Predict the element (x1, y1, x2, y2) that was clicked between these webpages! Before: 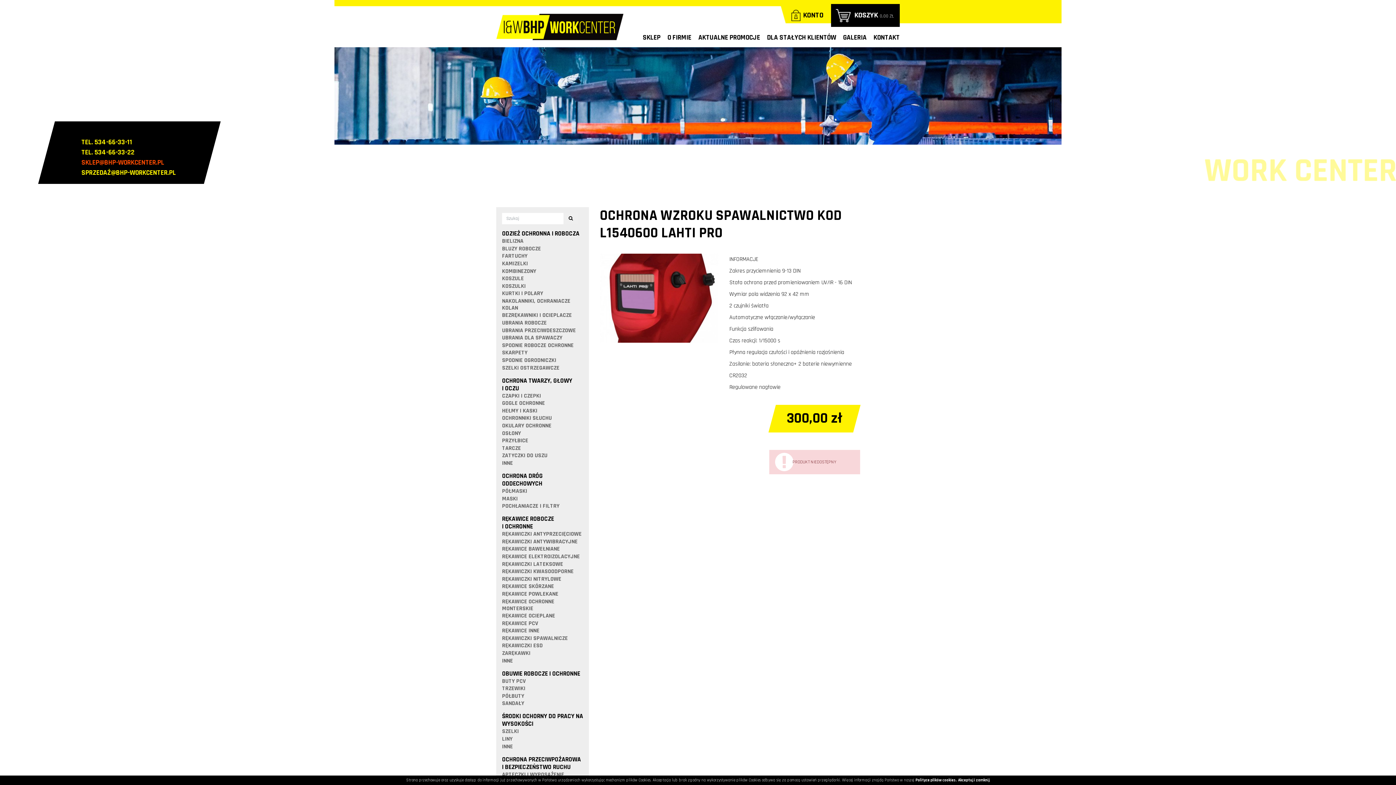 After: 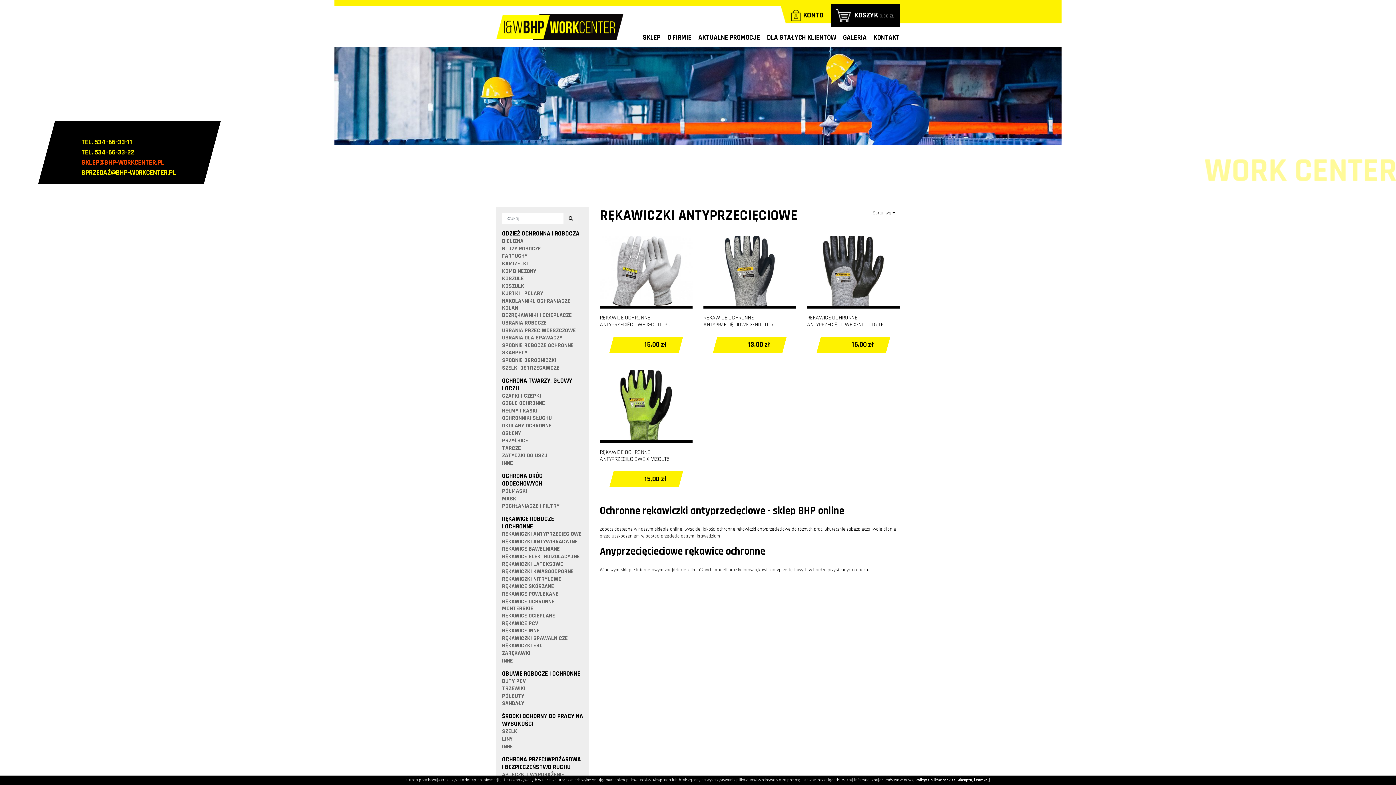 Action: label: RĘKAWICZKI ANTYPRZECIĘCIOWE bbox: (502, 530, 581, 538)